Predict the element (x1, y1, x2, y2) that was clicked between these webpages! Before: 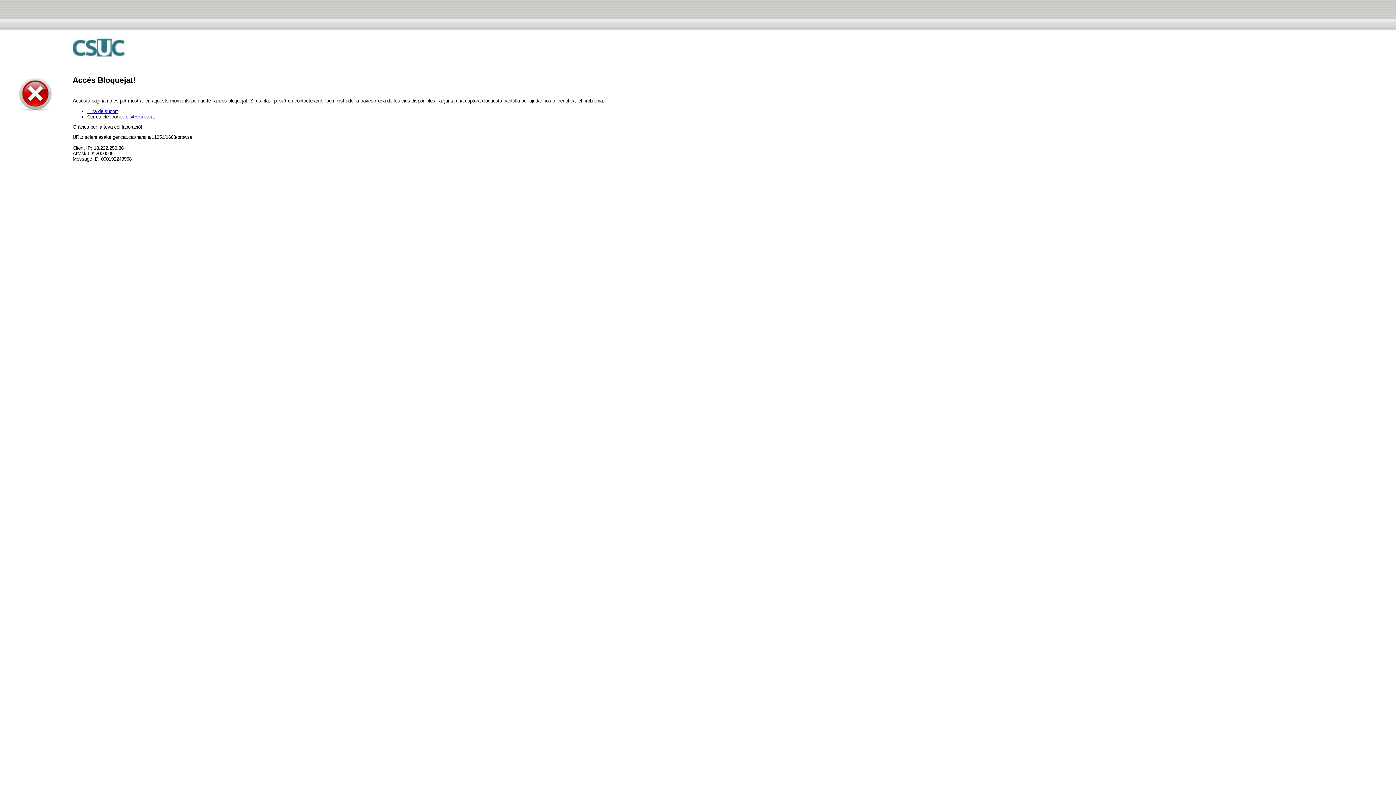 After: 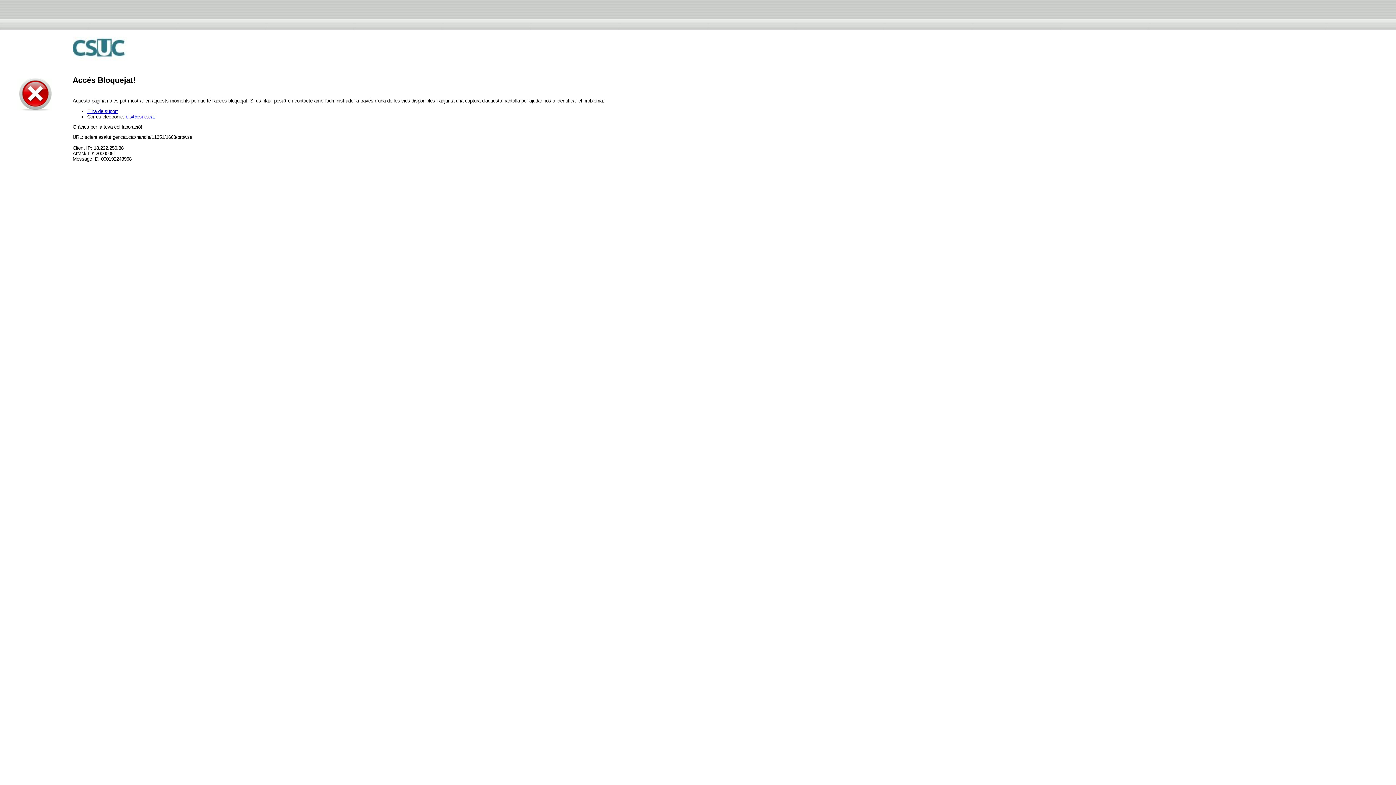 Action: label: ois@csuc.cat bbox: (125, 114, 154, 119)